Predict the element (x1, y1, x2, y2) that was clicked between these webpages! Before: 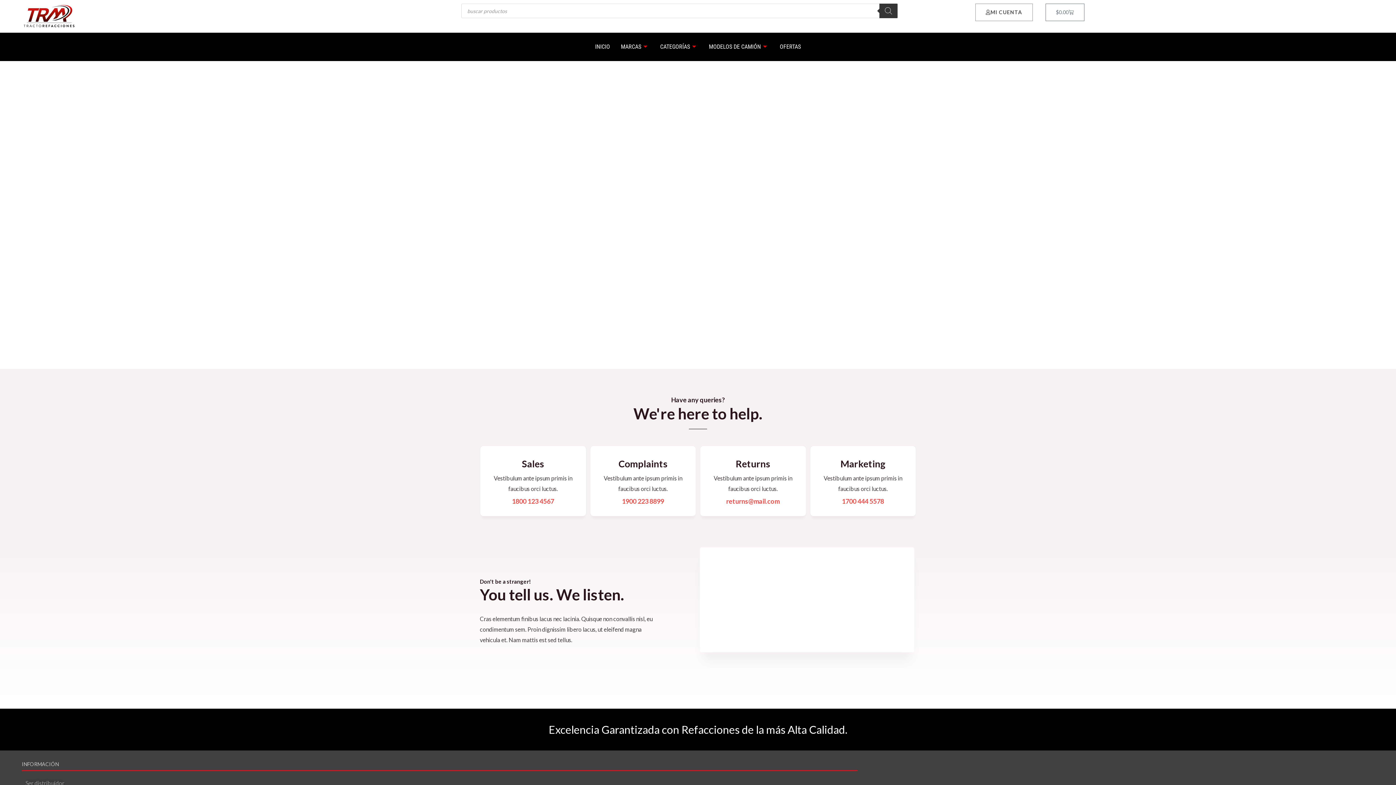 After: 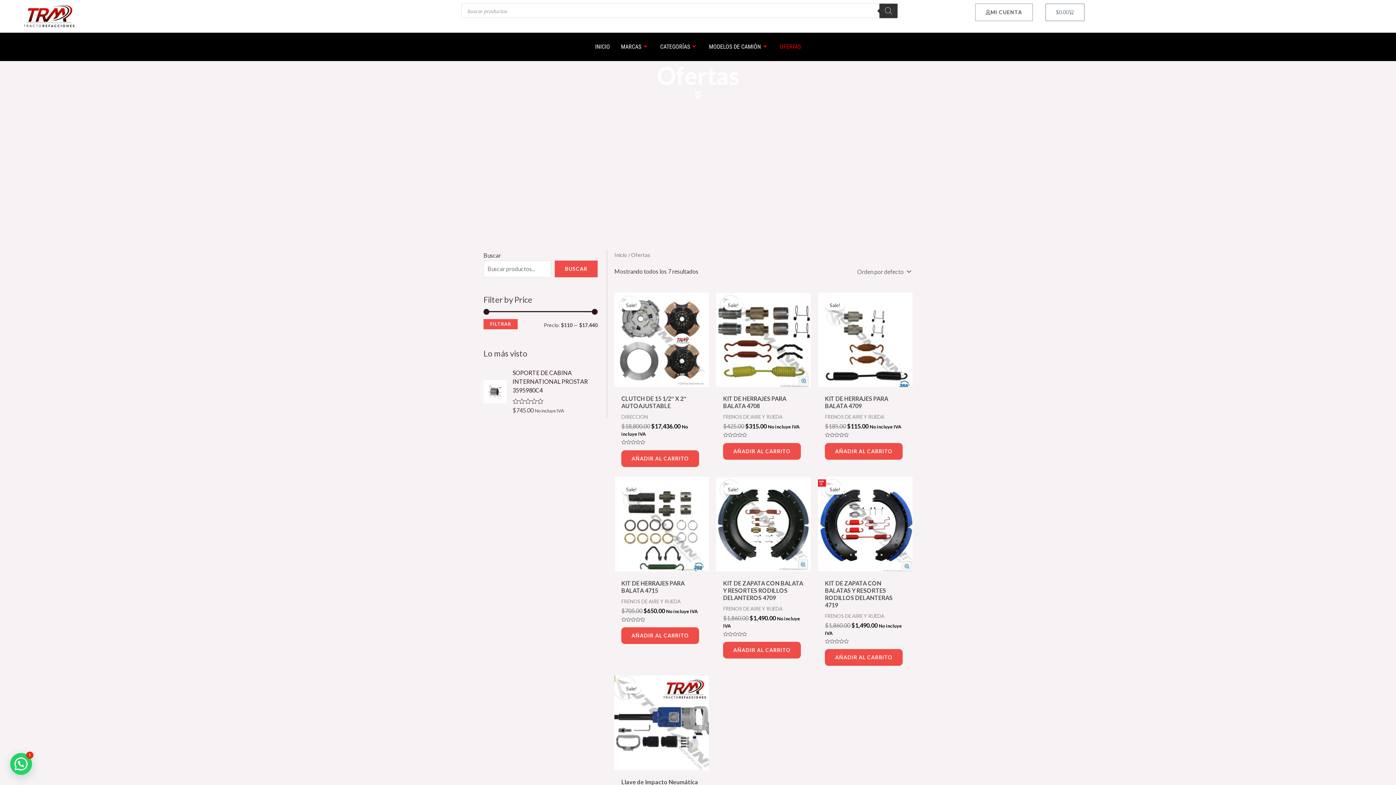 Action: label: OFERTAS bbox: (774, 36, 806, 57)